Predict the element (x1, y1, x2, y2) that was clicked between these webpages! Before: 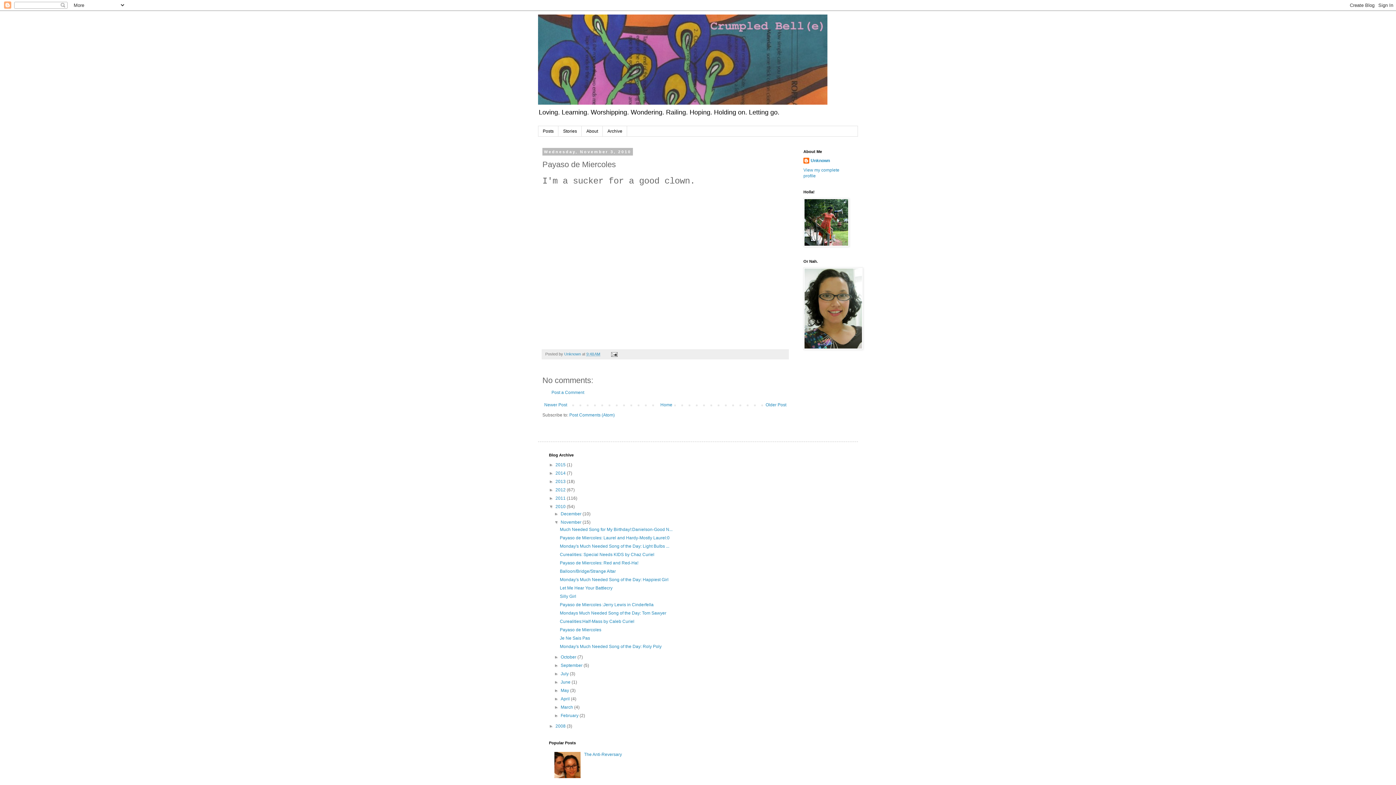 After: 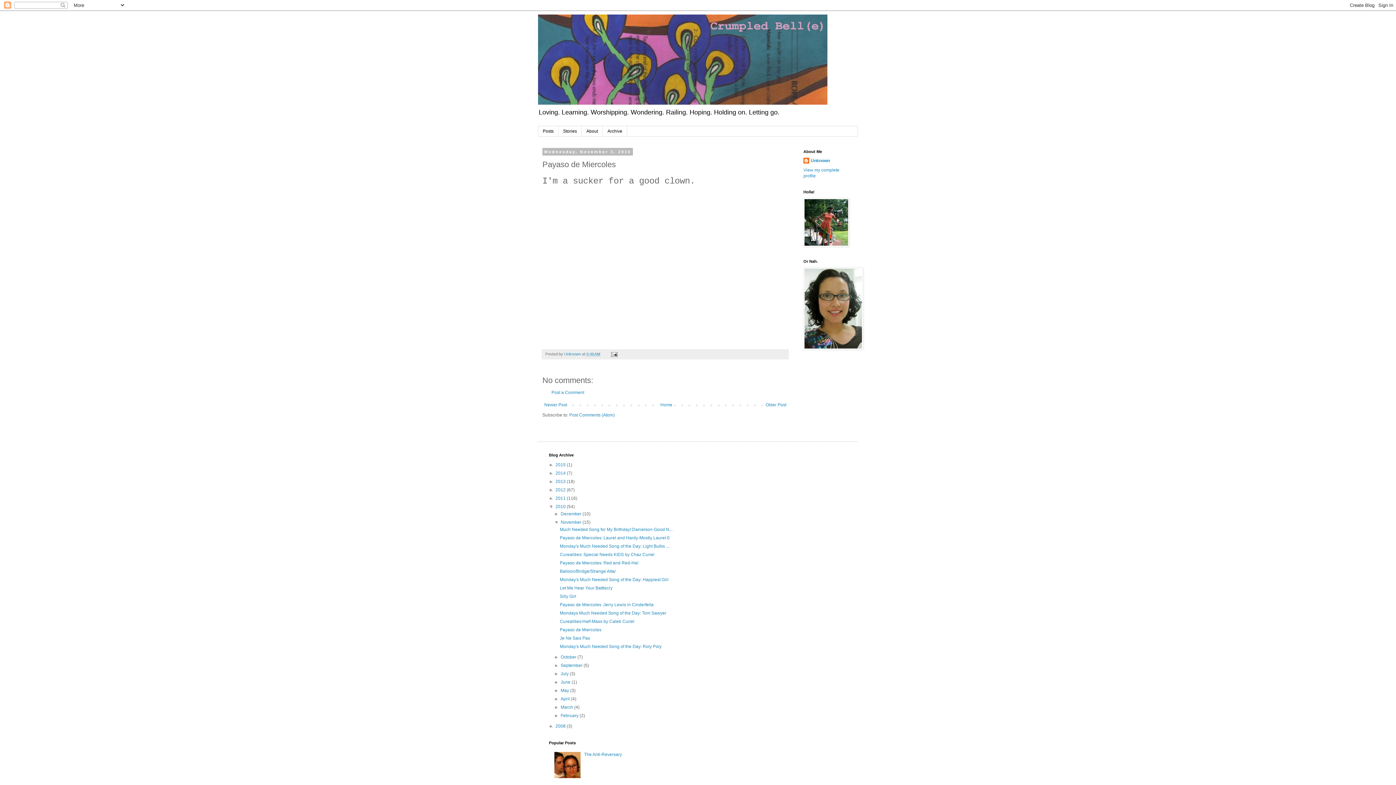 Action: bbox: (554, 774, 582, 779)